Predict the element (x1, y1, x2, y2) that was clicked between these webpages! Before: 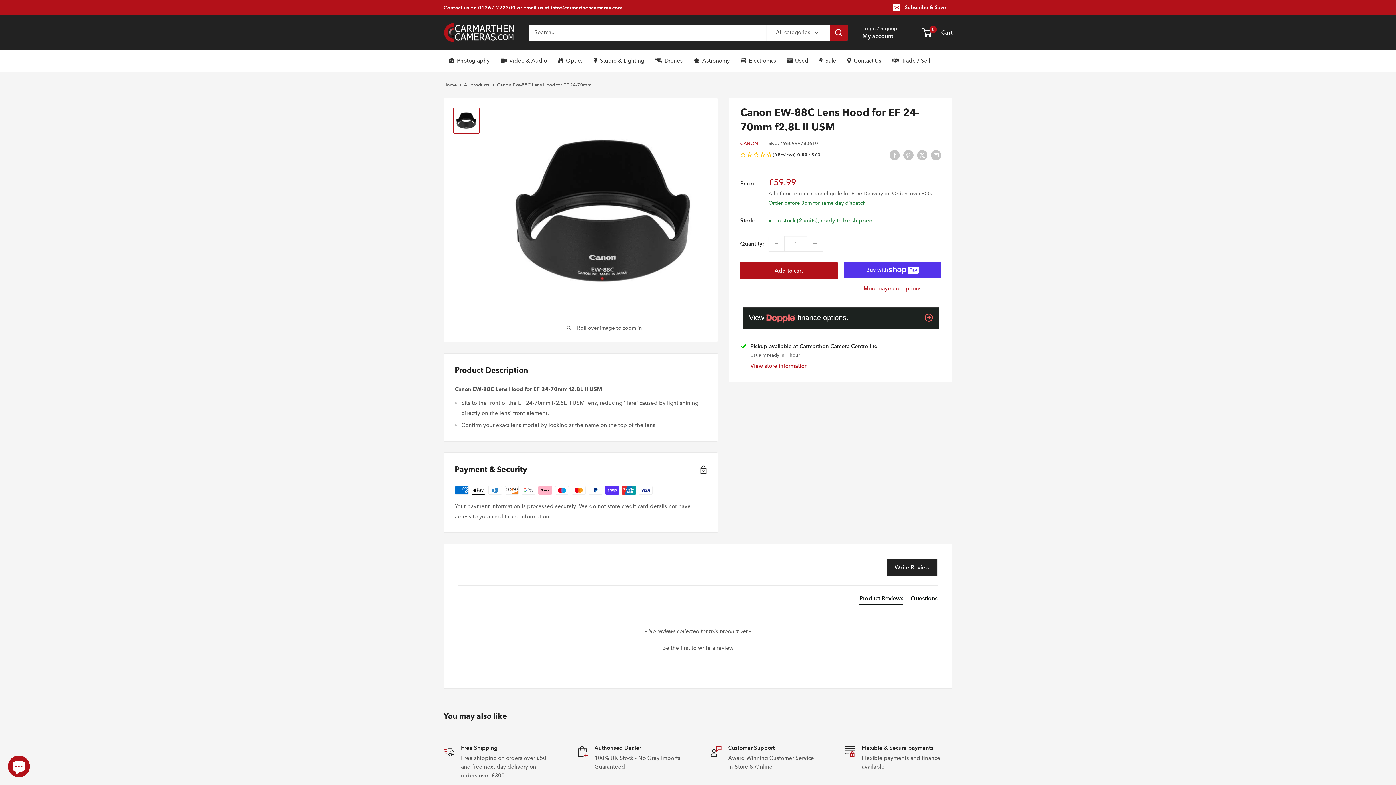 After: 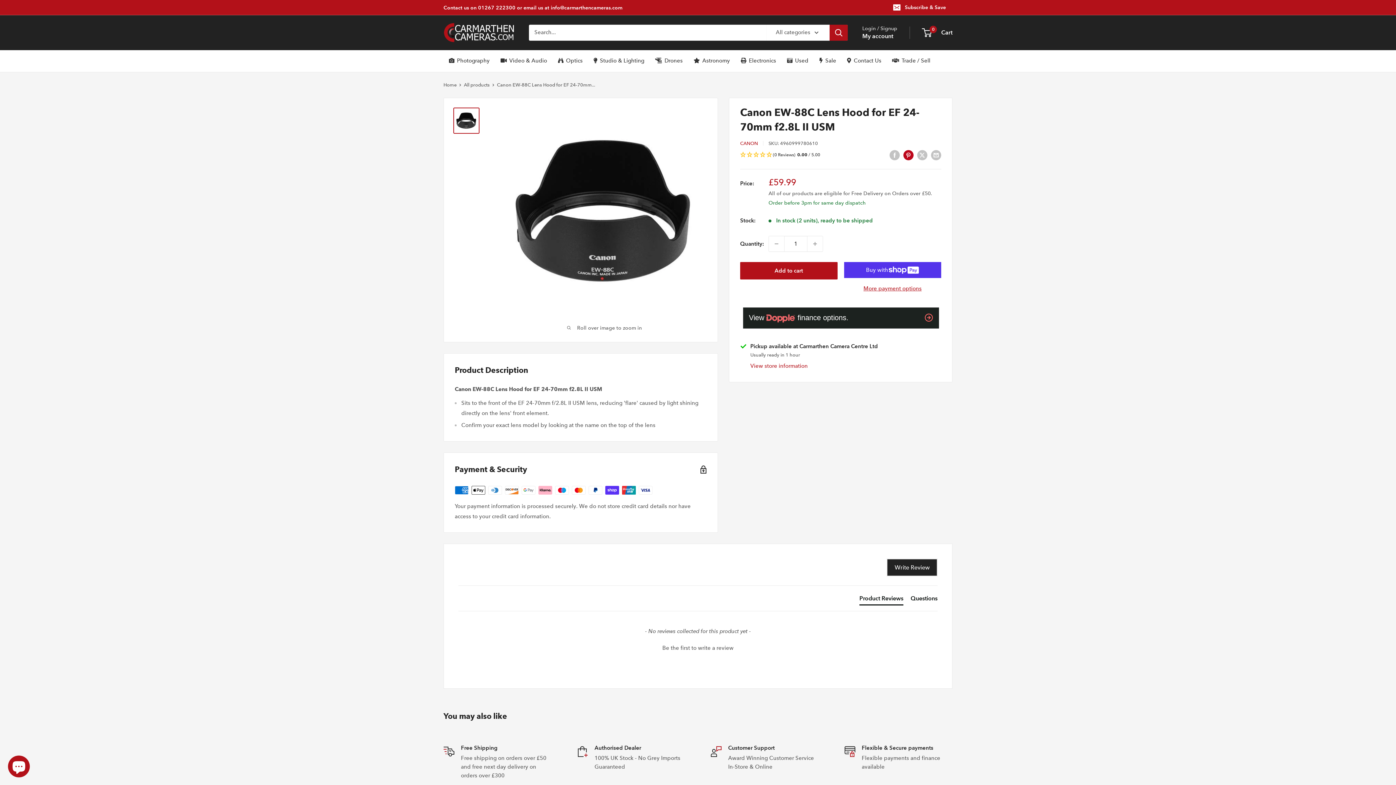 Action: label: Pin on Pinterest bbox: (903, 149, 913, 160)